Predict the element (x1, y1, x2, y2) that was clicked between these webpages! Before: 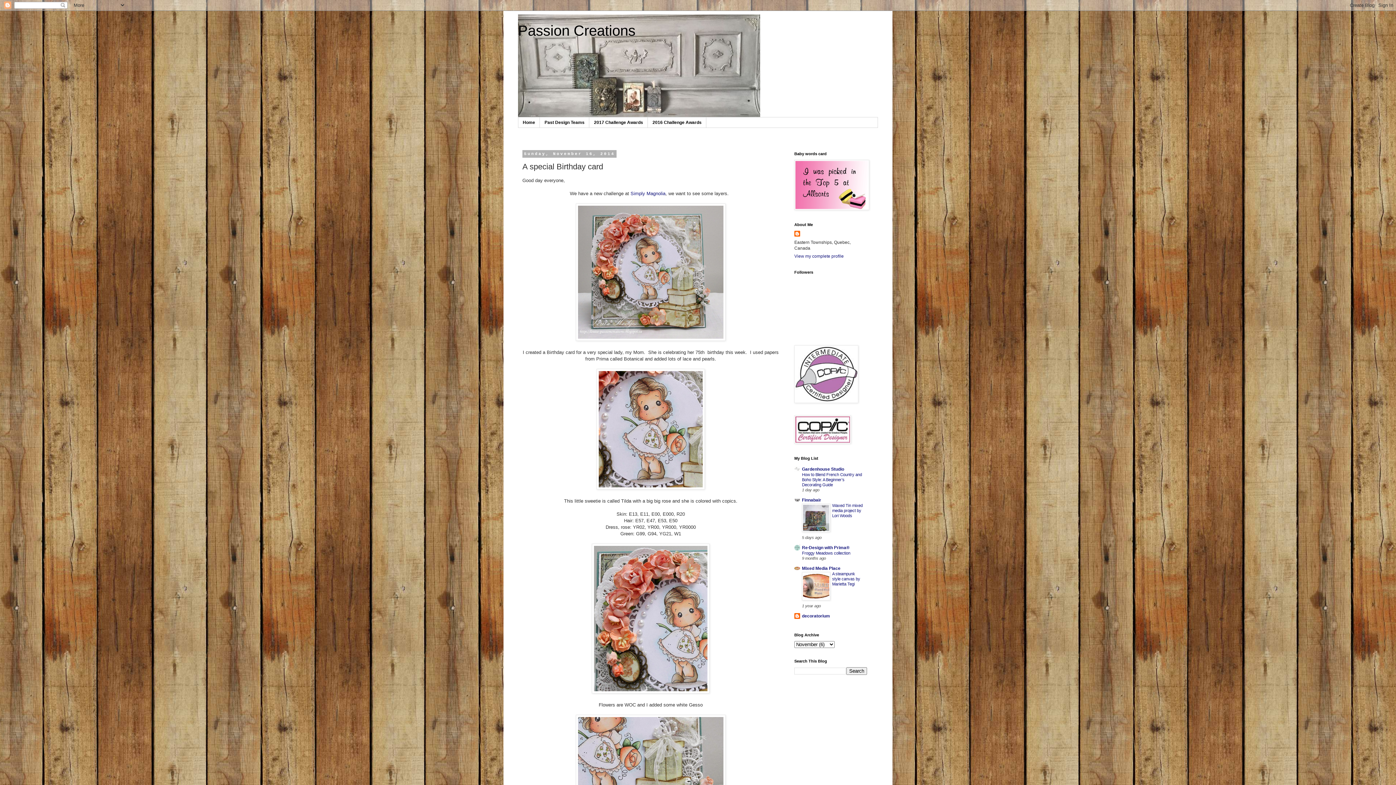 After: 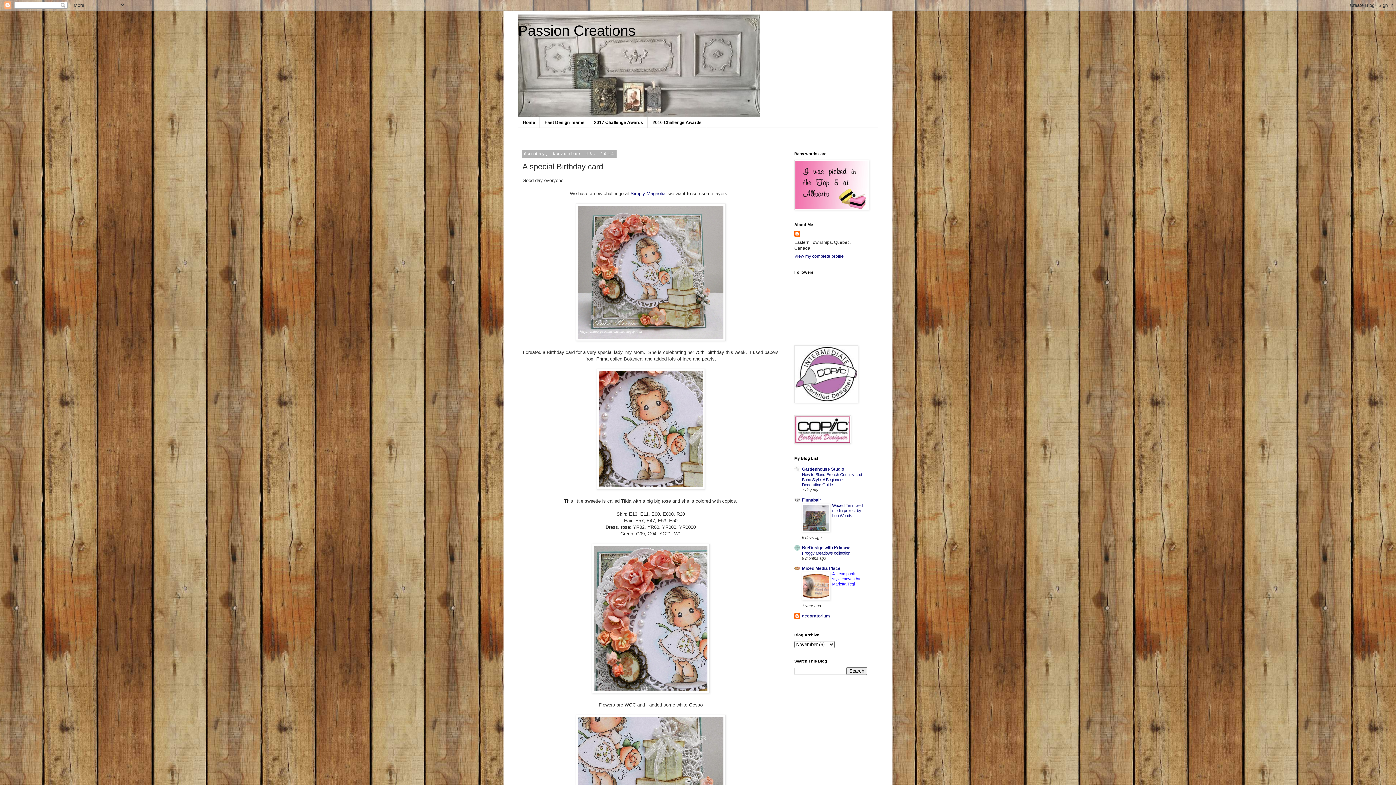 Action: bbox: (832, 572, 860, 586) label: A steampunk style canvas by Marietta Tegi